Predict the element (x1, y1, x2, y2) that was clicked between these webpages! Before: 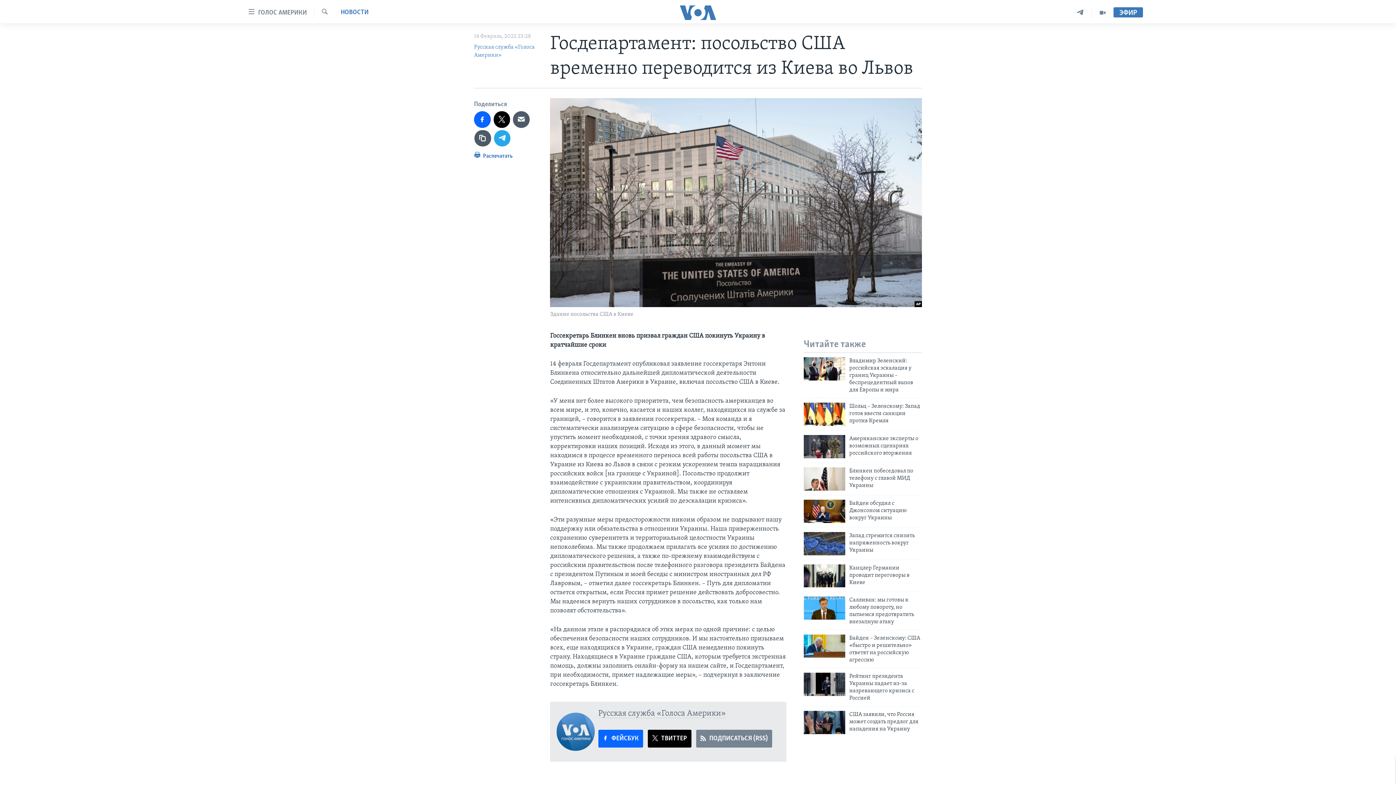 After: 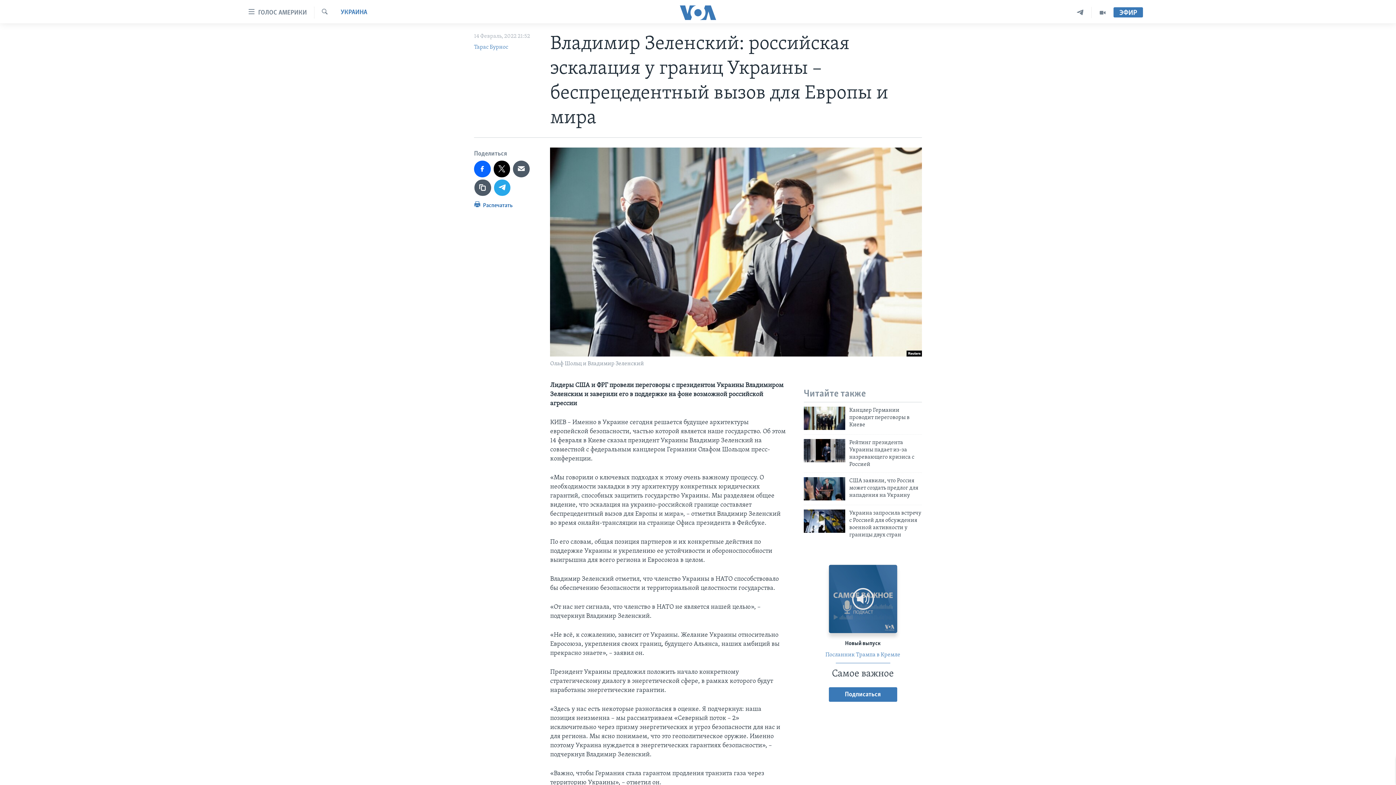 Action: bbox: (849, 357, 922, 398) label: Владимир Зеленский: российская эскалация у границ Украины – беспрецедентный вызов для Европы и мира